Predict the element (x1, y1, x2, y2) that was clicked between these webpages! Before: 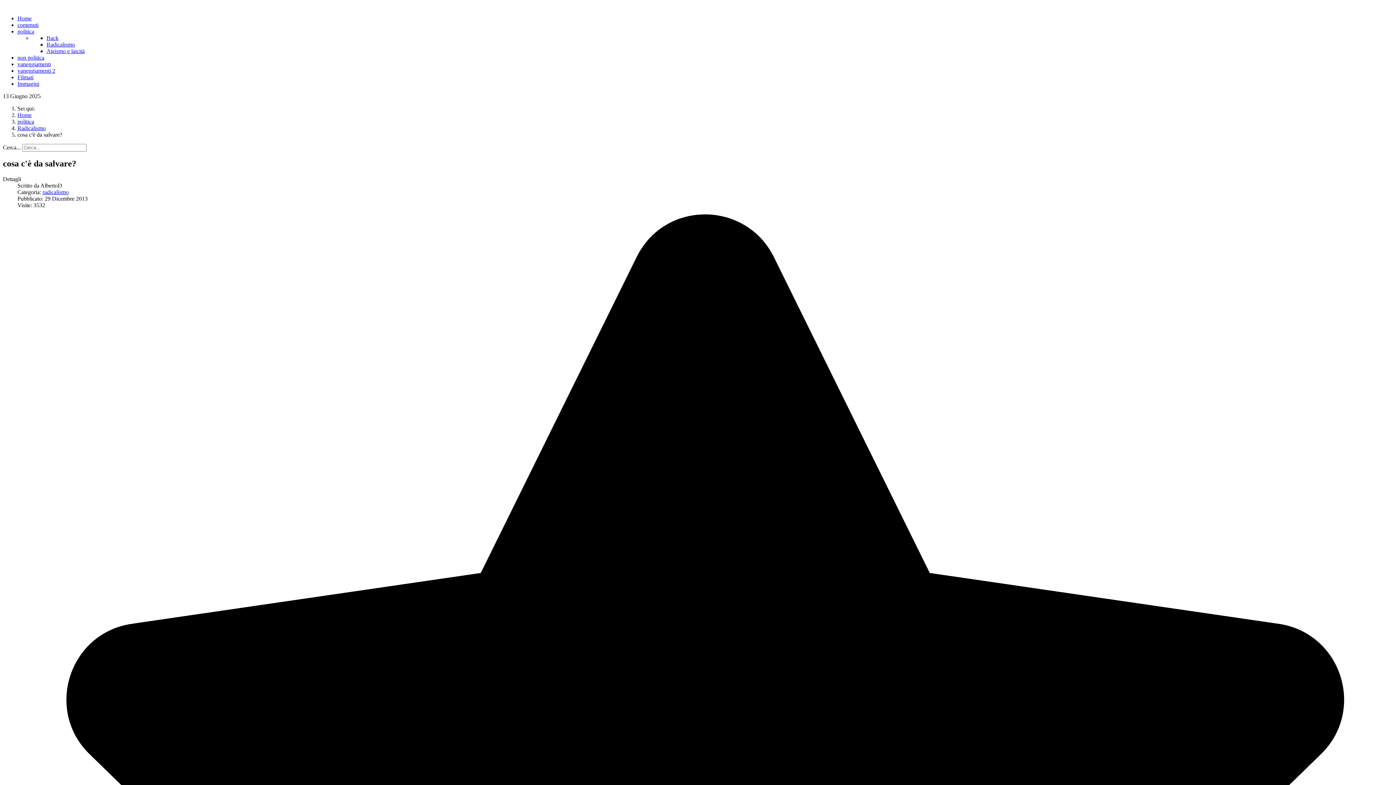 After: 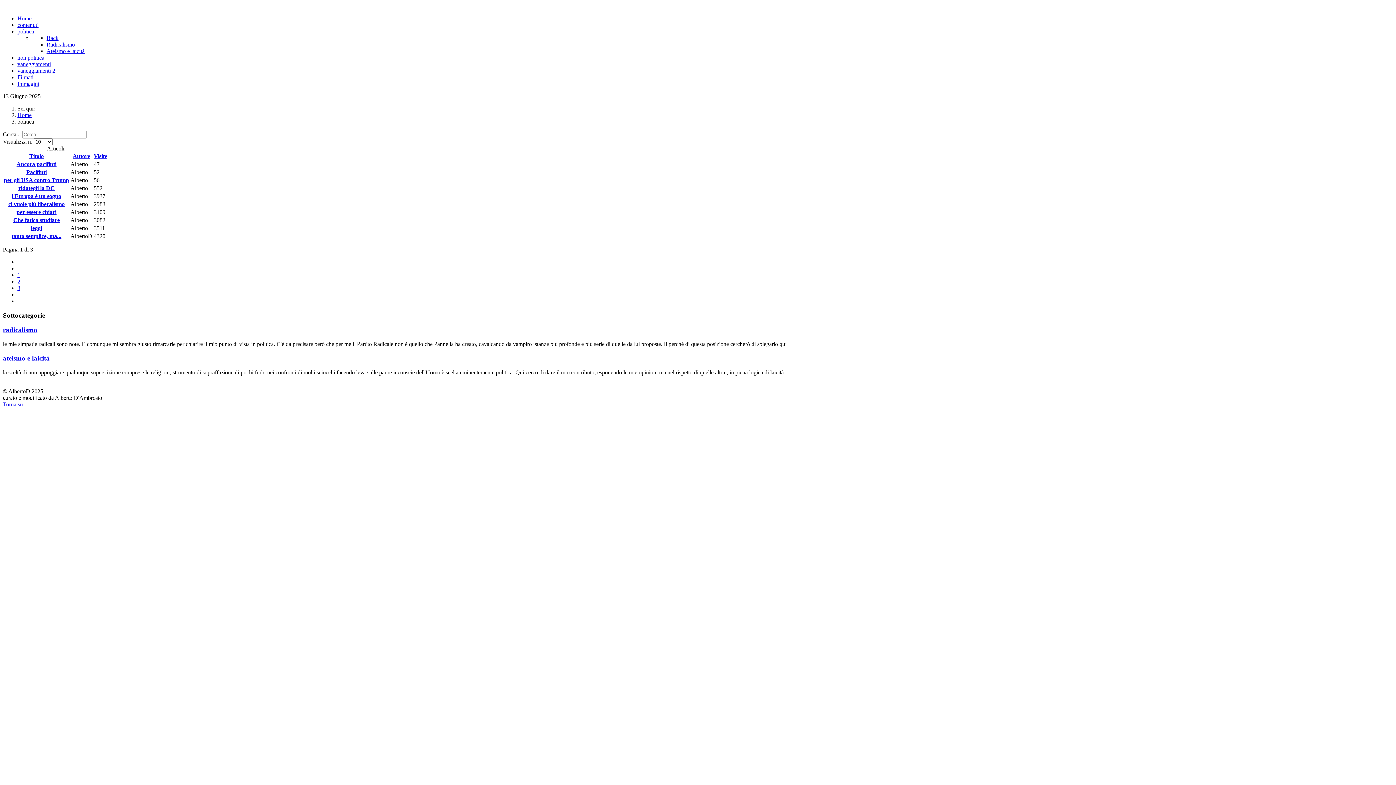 Action: label: politica bbox: (17, 118, 34, 124)